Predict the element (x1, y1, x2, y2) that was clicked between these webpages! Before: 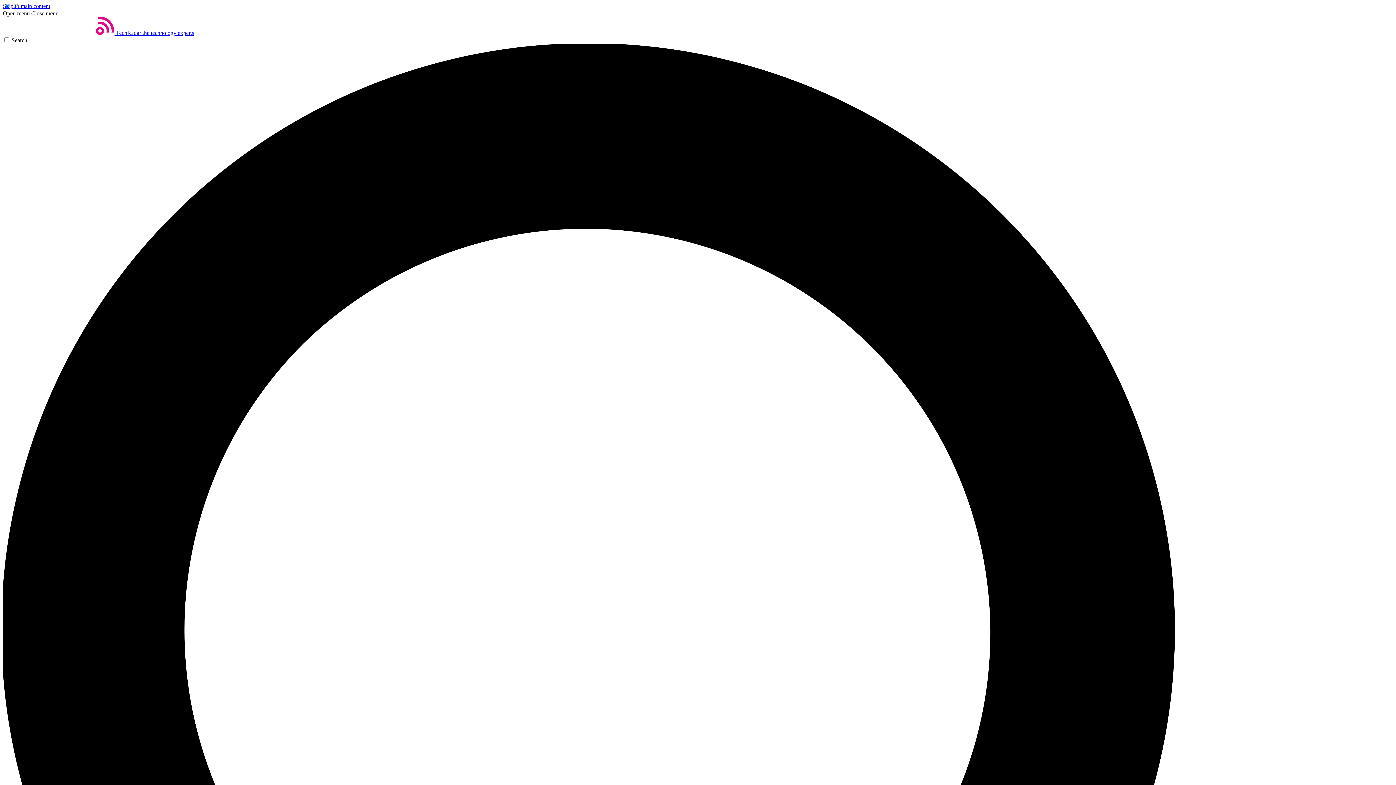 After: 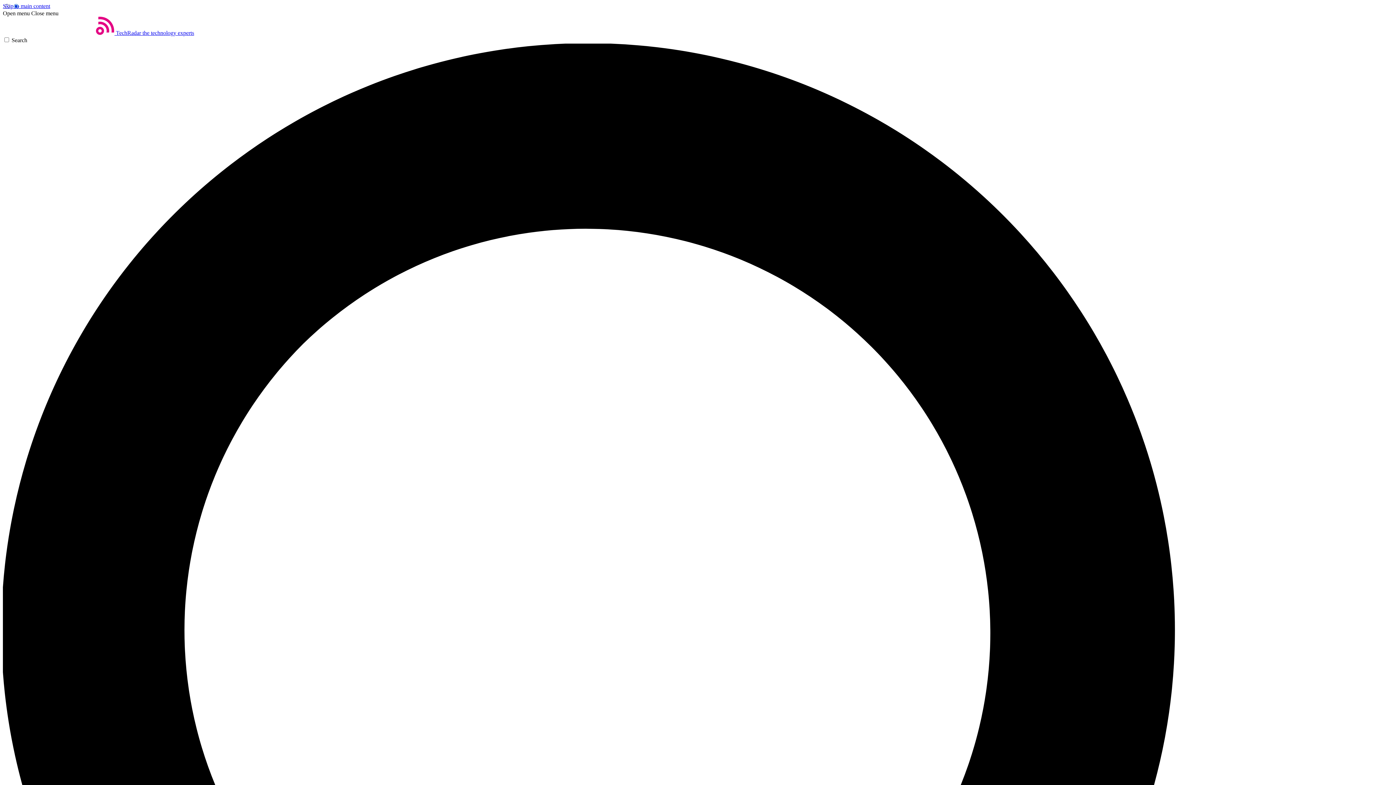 Action: bbox: (2, 10, 29, 16) label: Open menu